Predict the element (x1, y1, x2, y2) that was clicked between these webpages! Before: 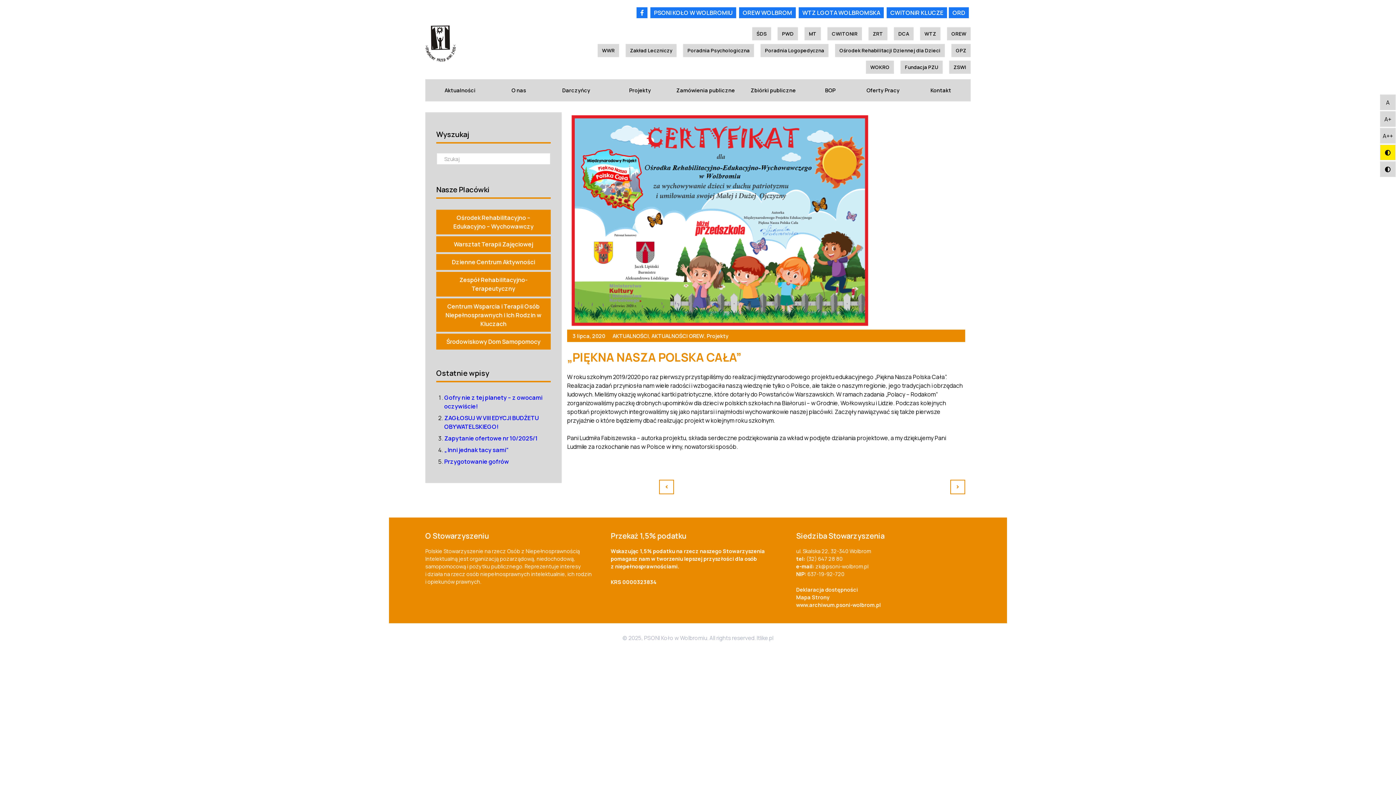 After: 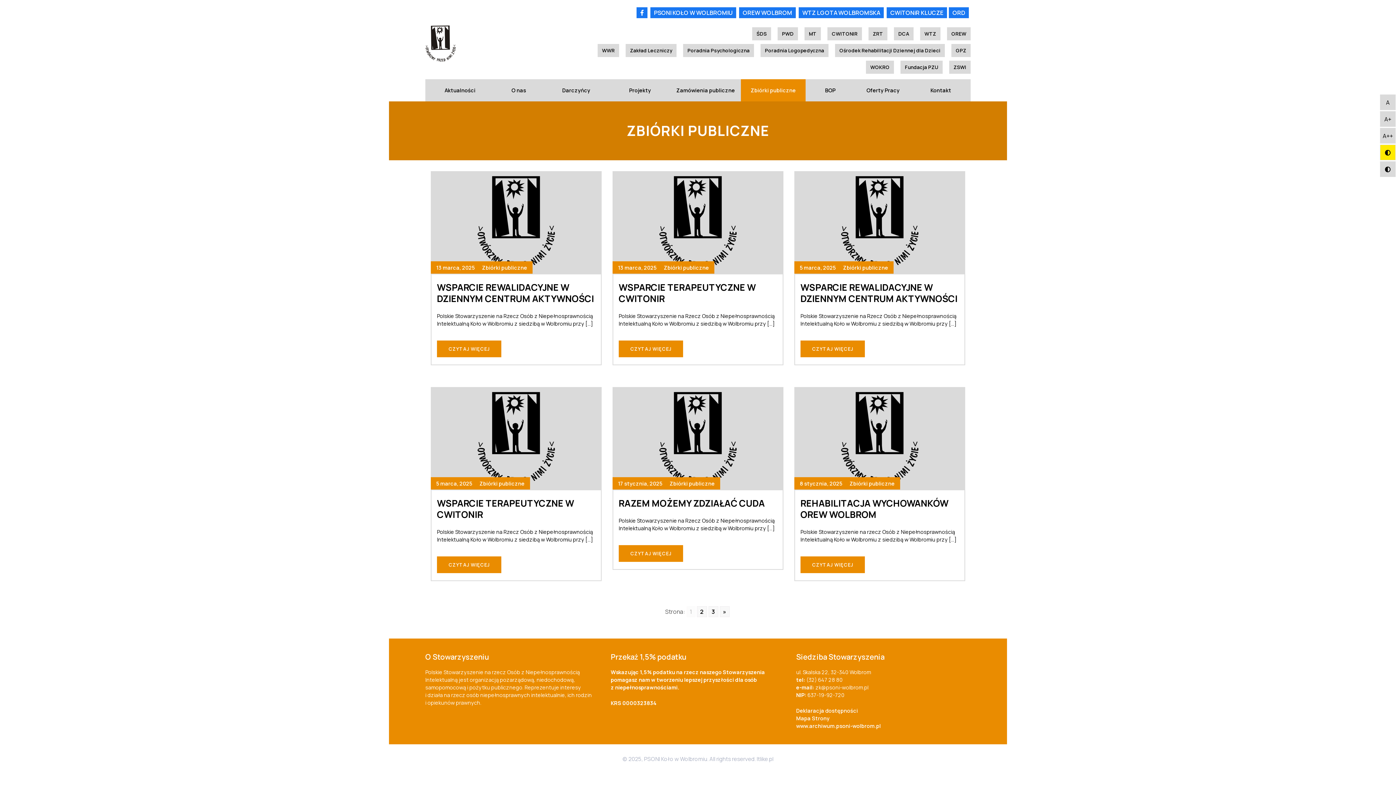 Action: label: Zbiórki publiczne bbox: (741, 79, 805, 101)